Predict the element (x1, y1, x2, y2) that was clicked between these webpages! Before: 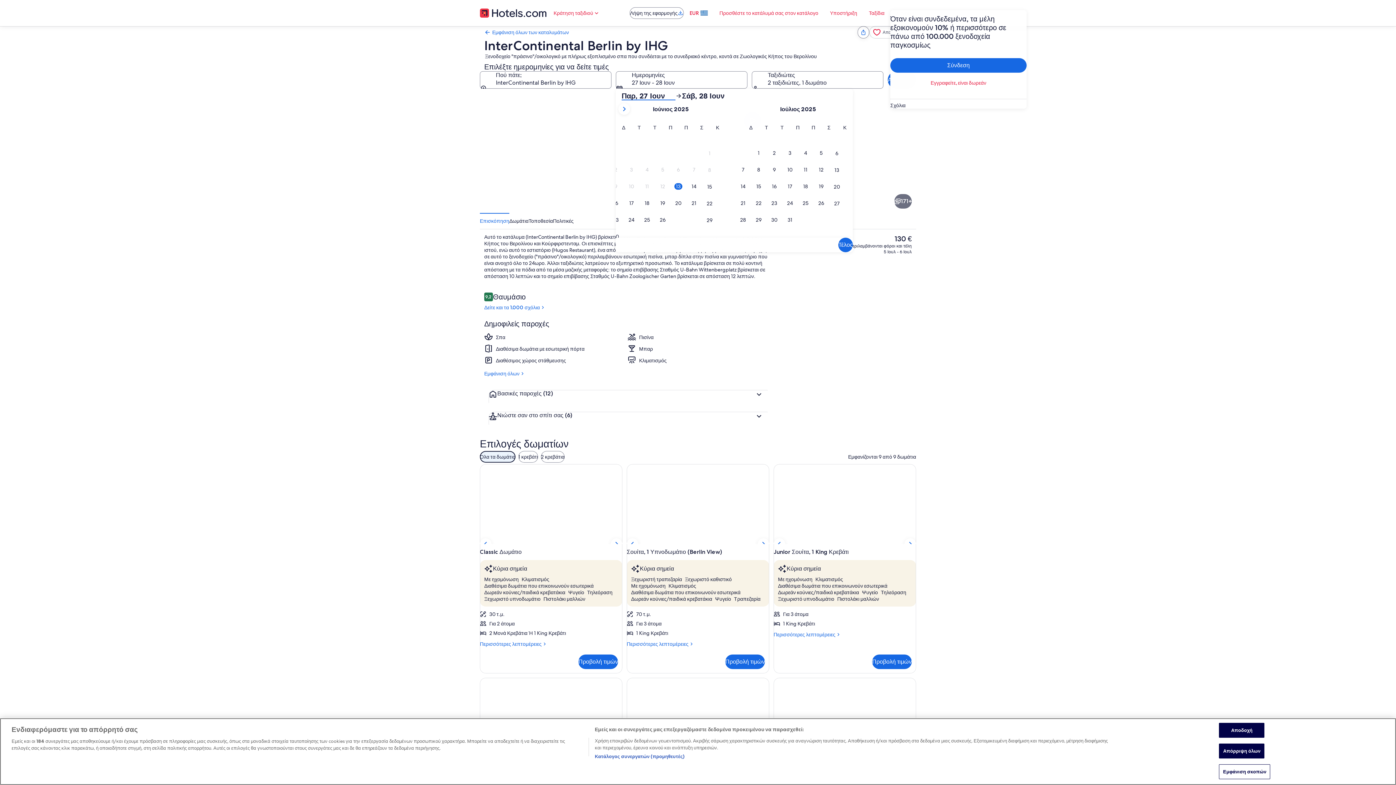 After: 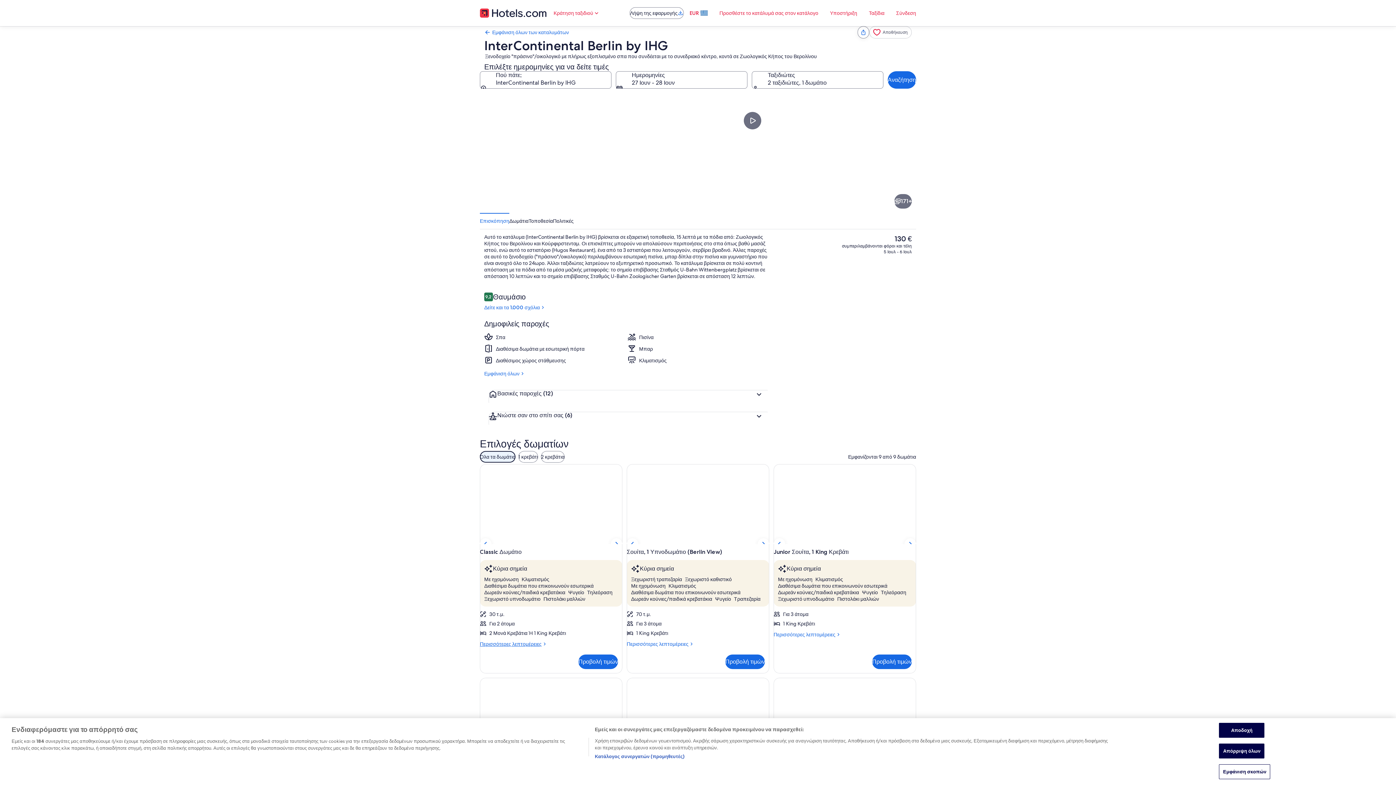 Action: label: Περισσότερες λεπτομέρειες
Περισσότερες λεπτομέρειες για Classic Δωμάτιο bbox: (480, 641, 622, 647)